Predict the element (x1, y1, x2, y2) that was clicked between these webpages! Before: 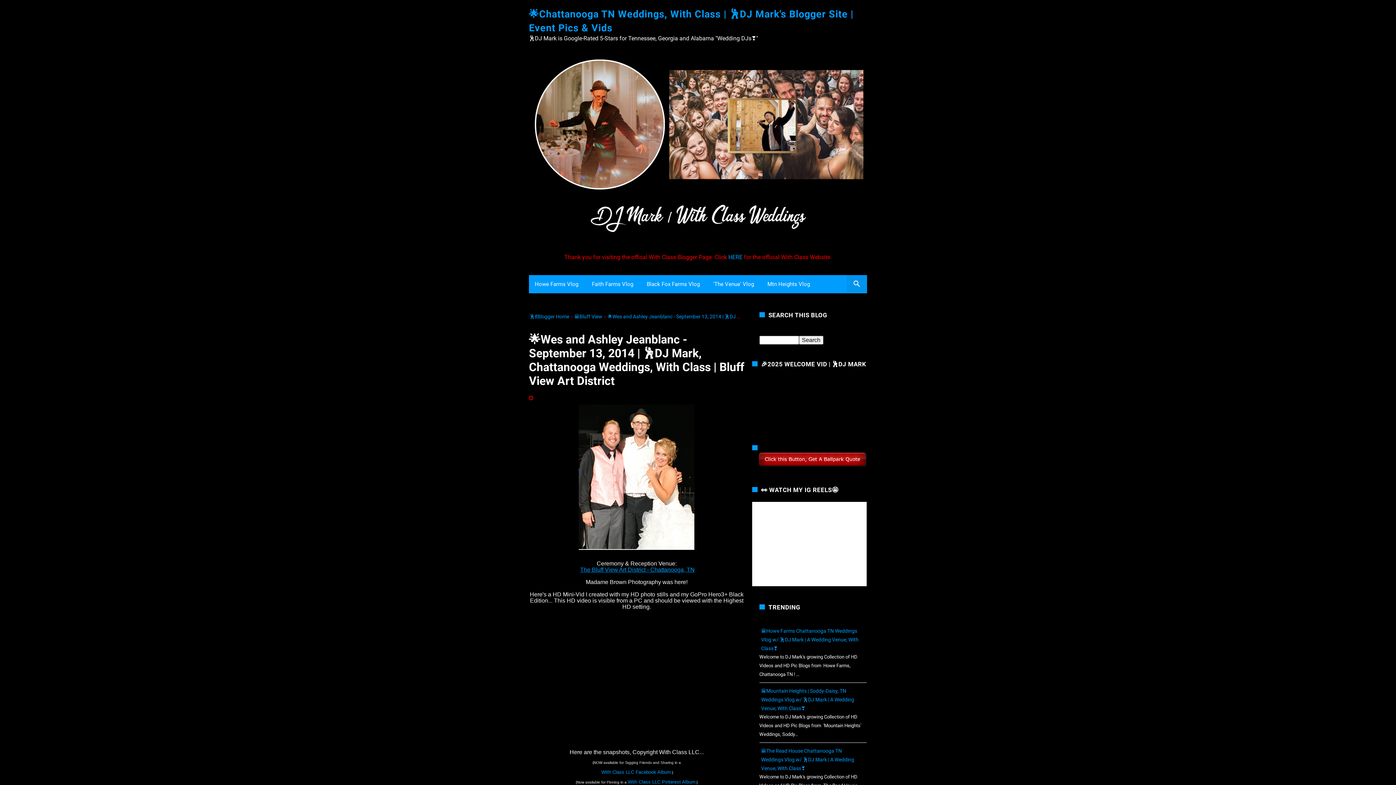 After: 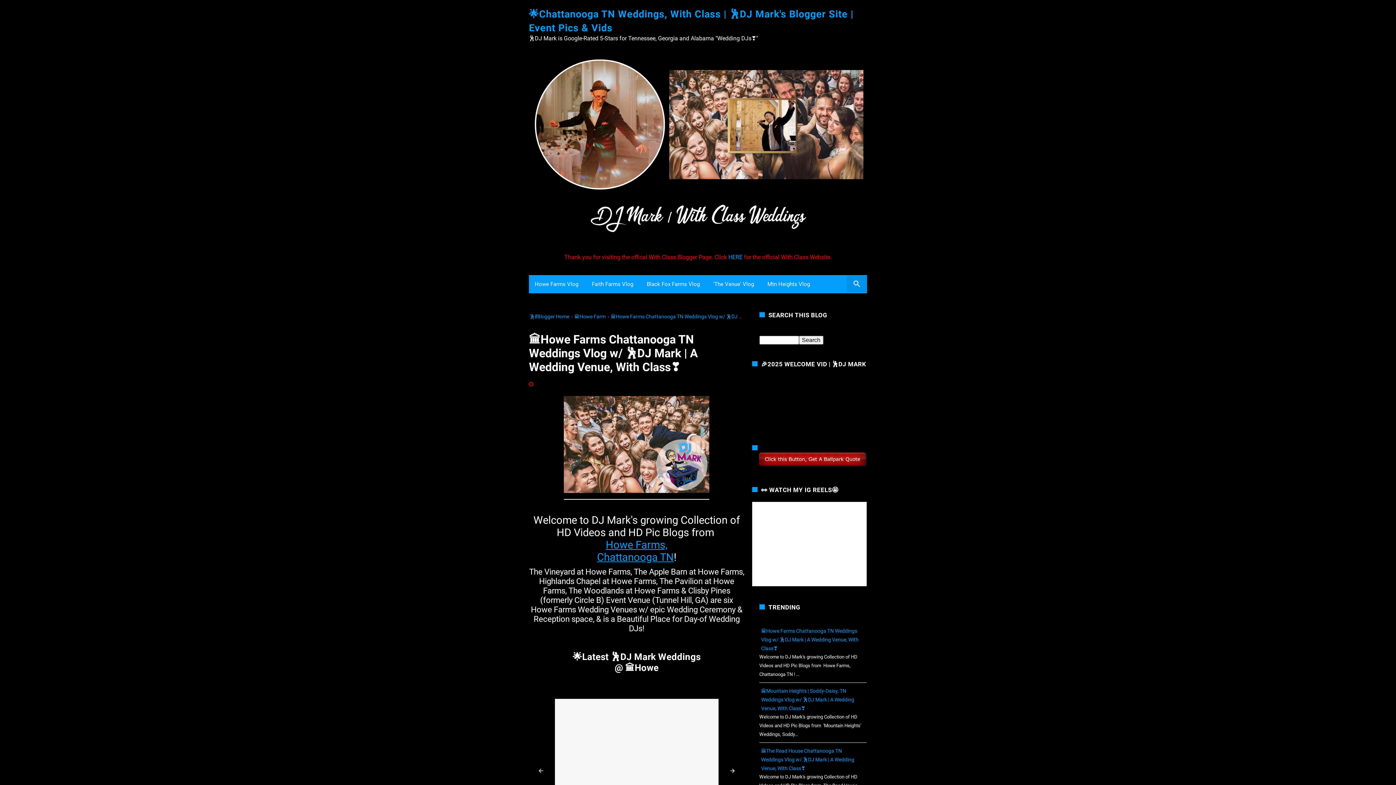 Action: label: Howe Farms Vlog bbox: (529, 275, 586, 293)